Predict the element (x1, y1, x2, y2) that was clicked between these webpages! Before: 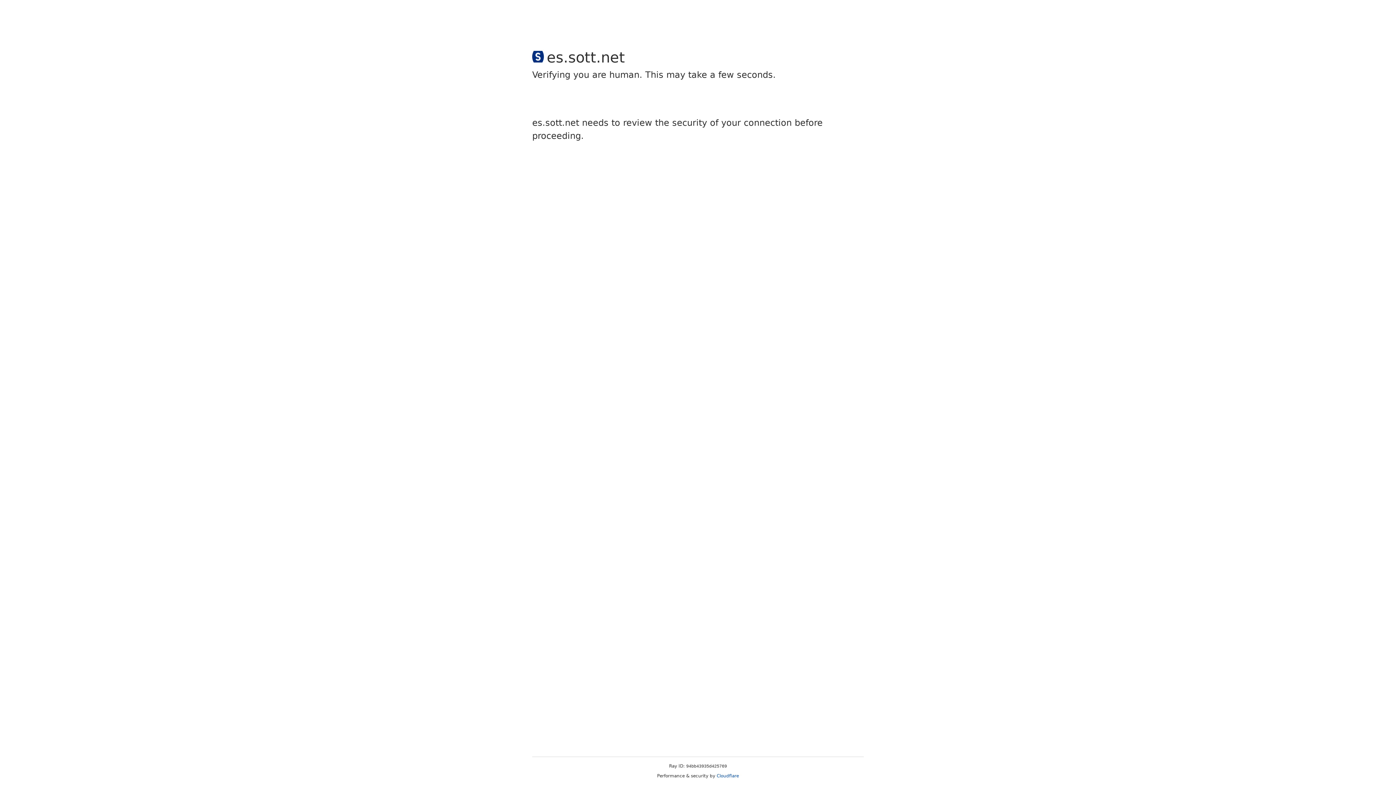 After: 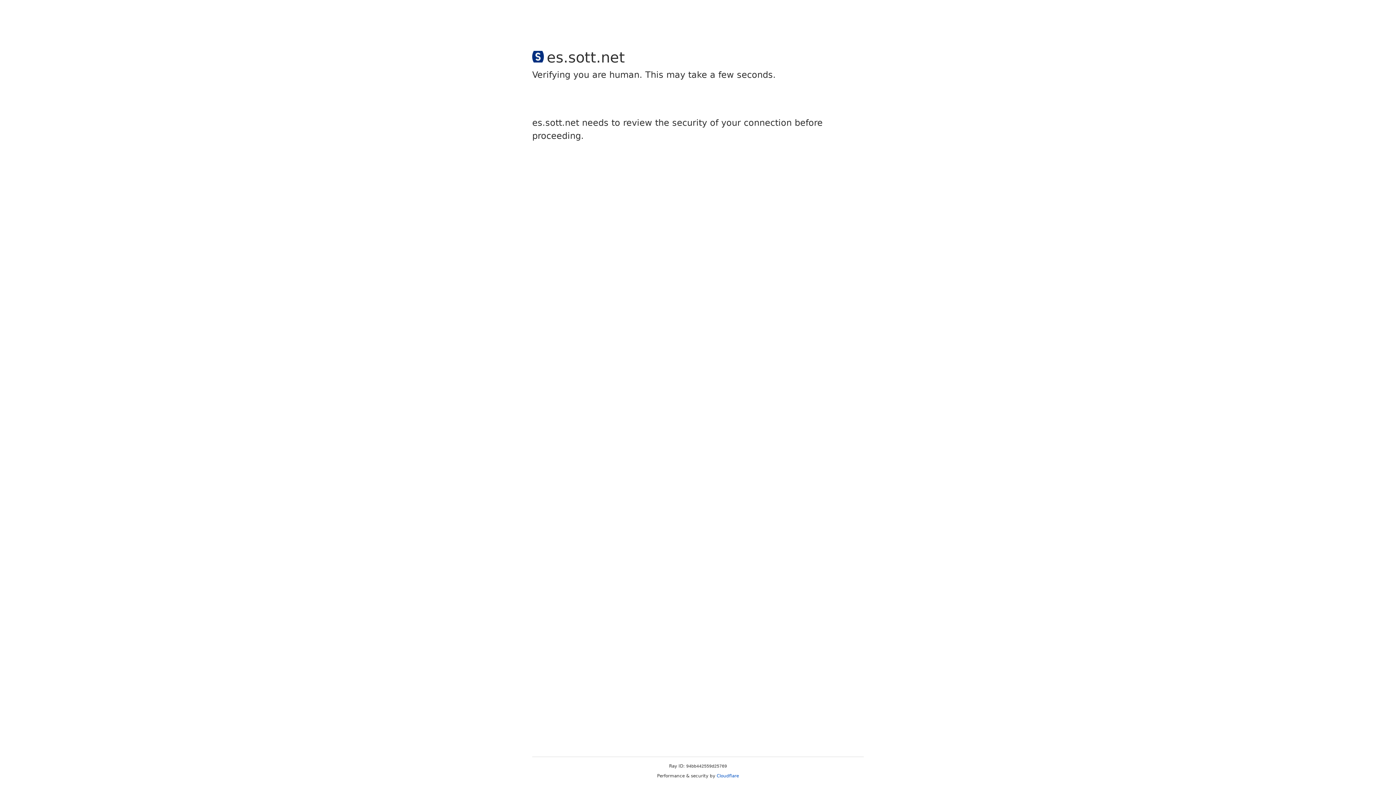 Action: label: Cloudflare bbox: (716, 773, 739, 778)